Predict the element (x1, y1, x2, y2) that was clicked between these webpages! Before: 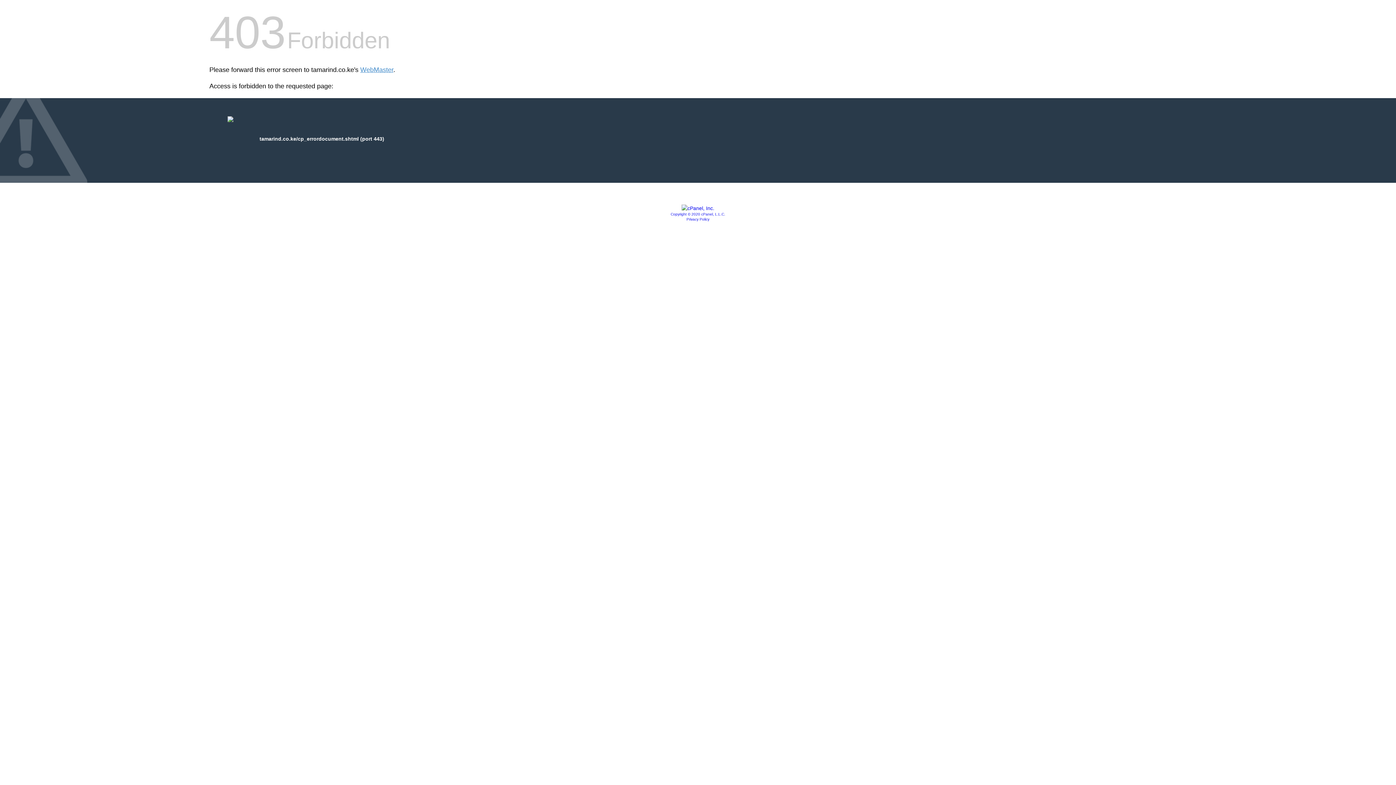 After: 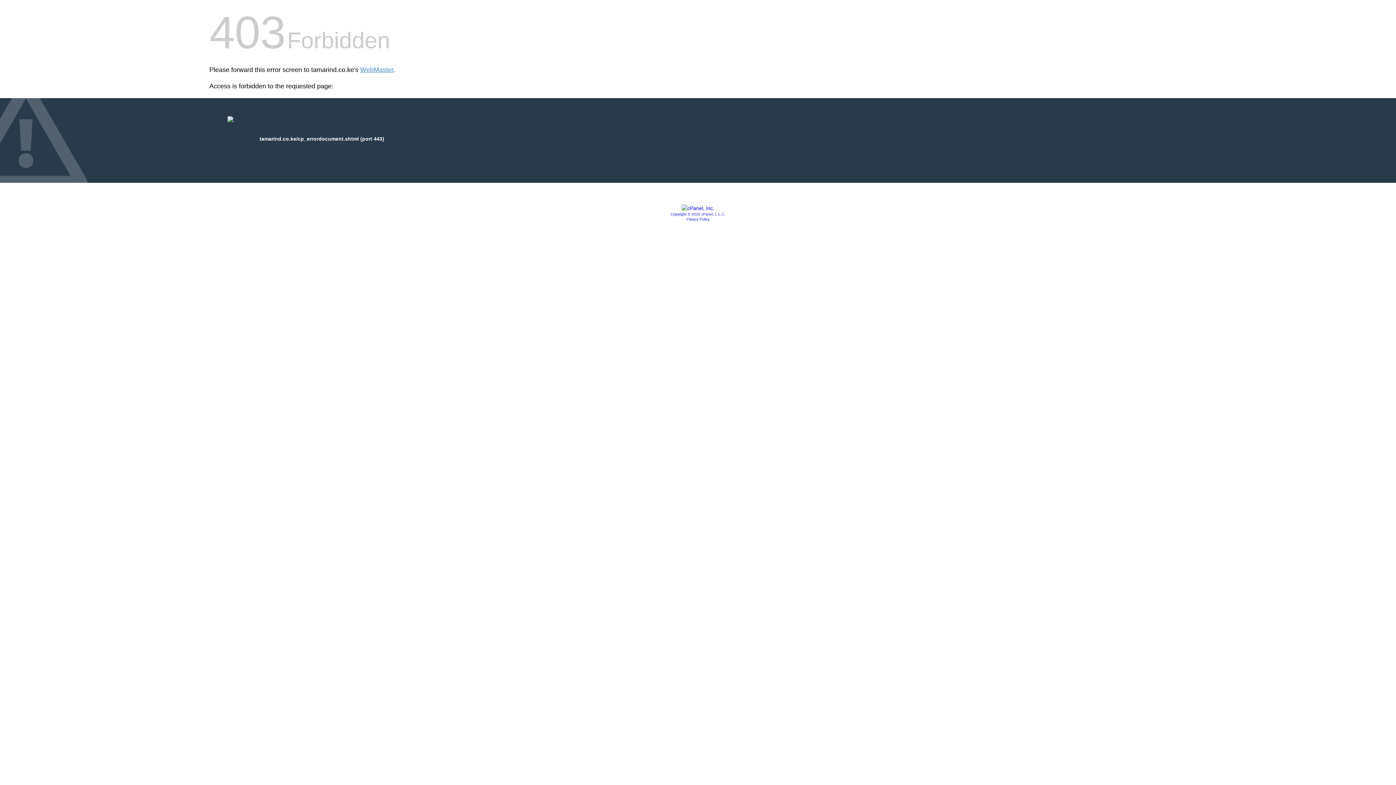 Action: bbox: (681, 205, 714, 211)